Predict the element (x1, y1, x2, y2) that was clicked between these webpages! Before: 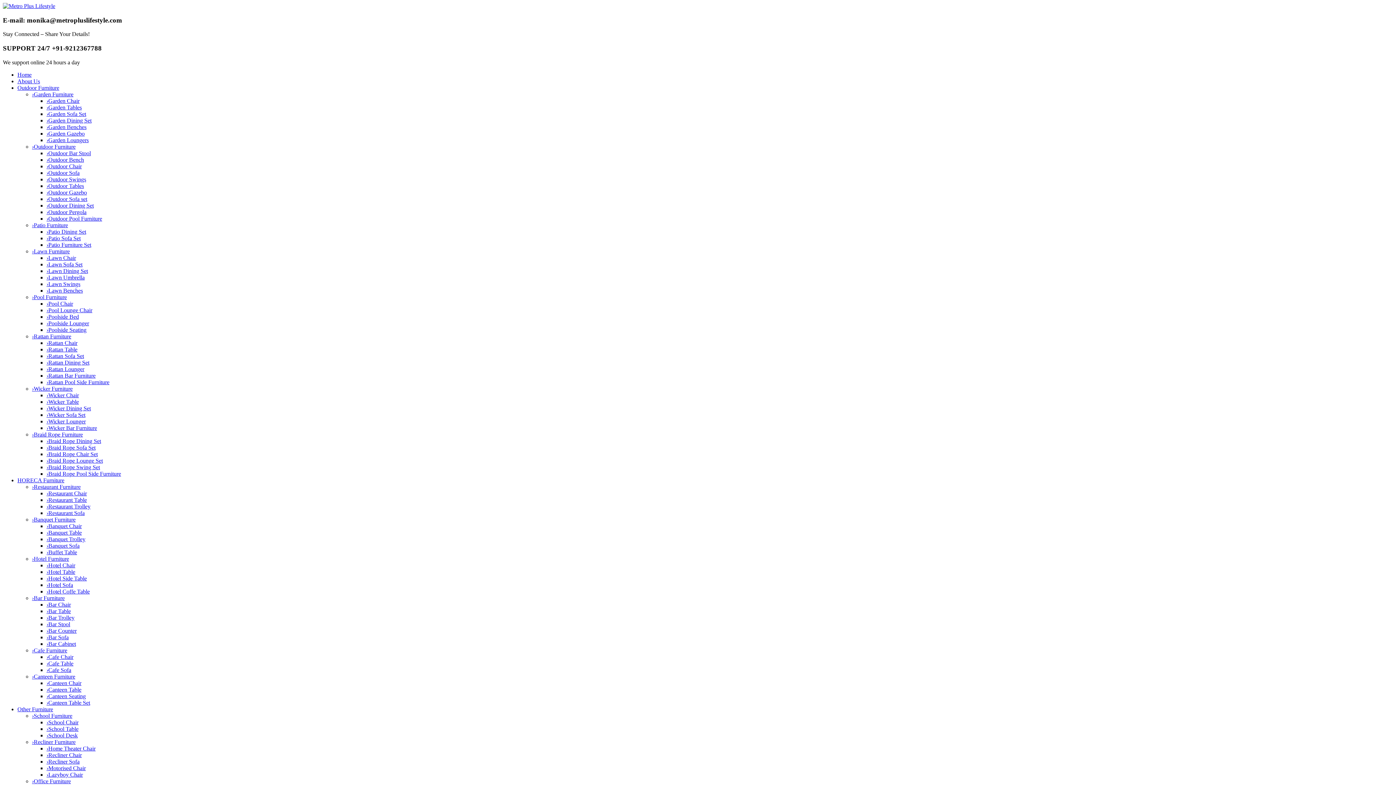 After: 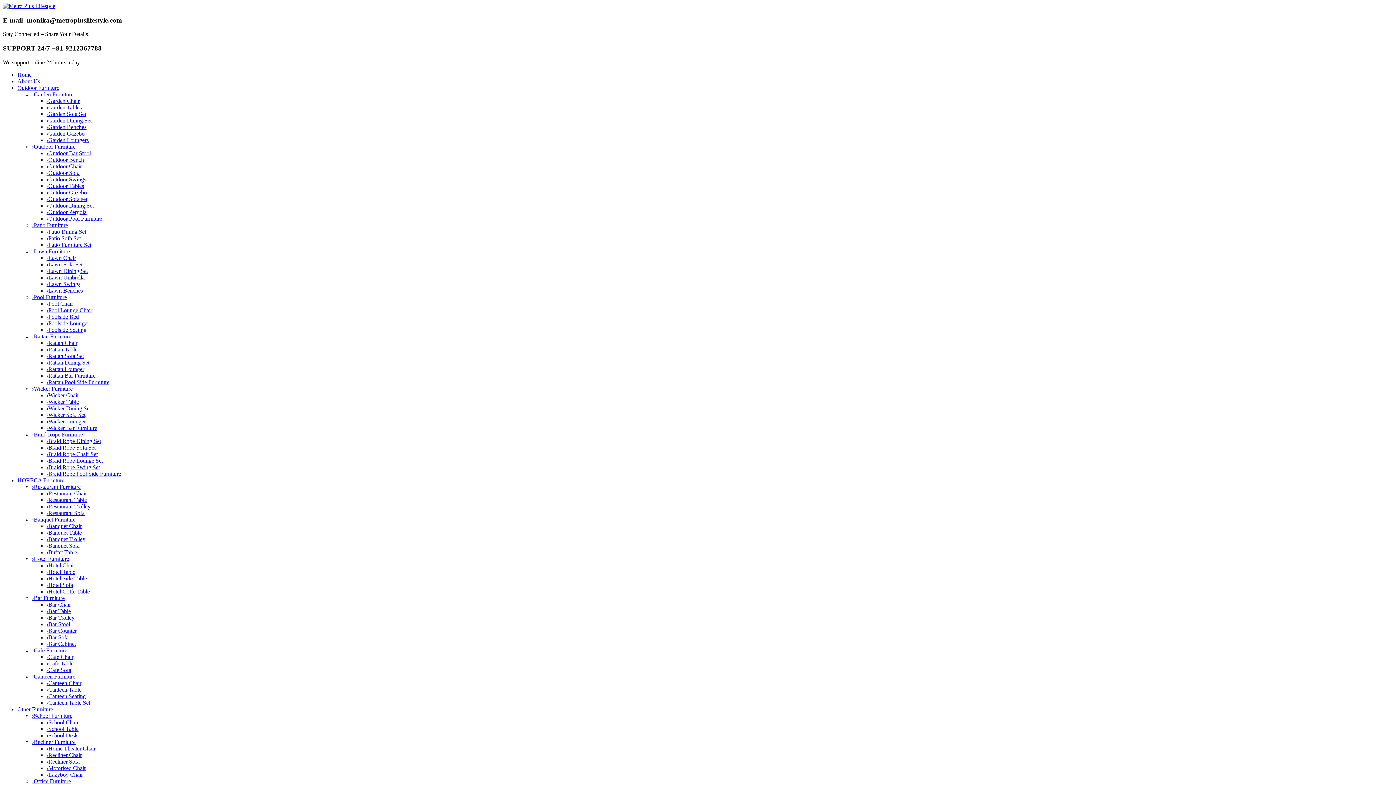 Action: bbox: (46, 320, 89, 326) label: ›Poolside Lounger